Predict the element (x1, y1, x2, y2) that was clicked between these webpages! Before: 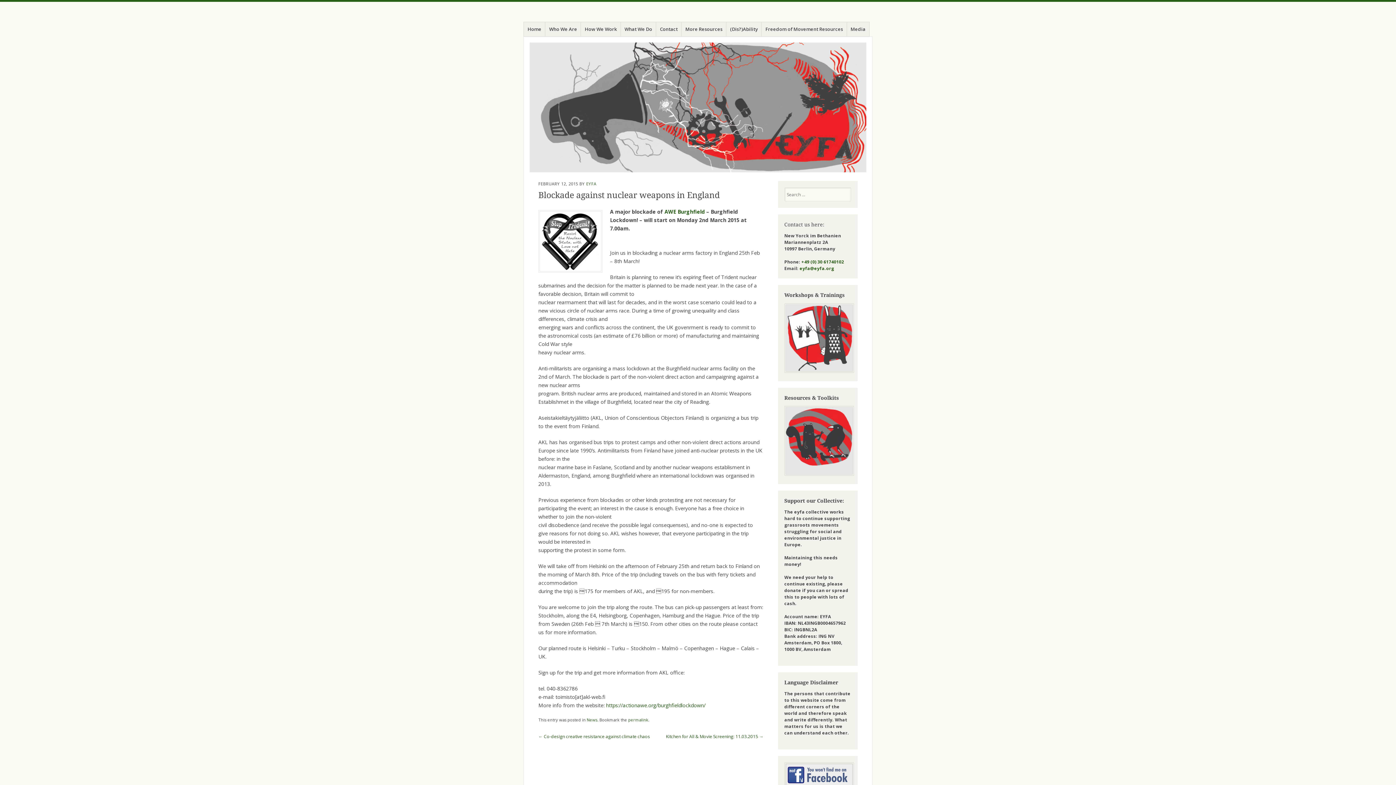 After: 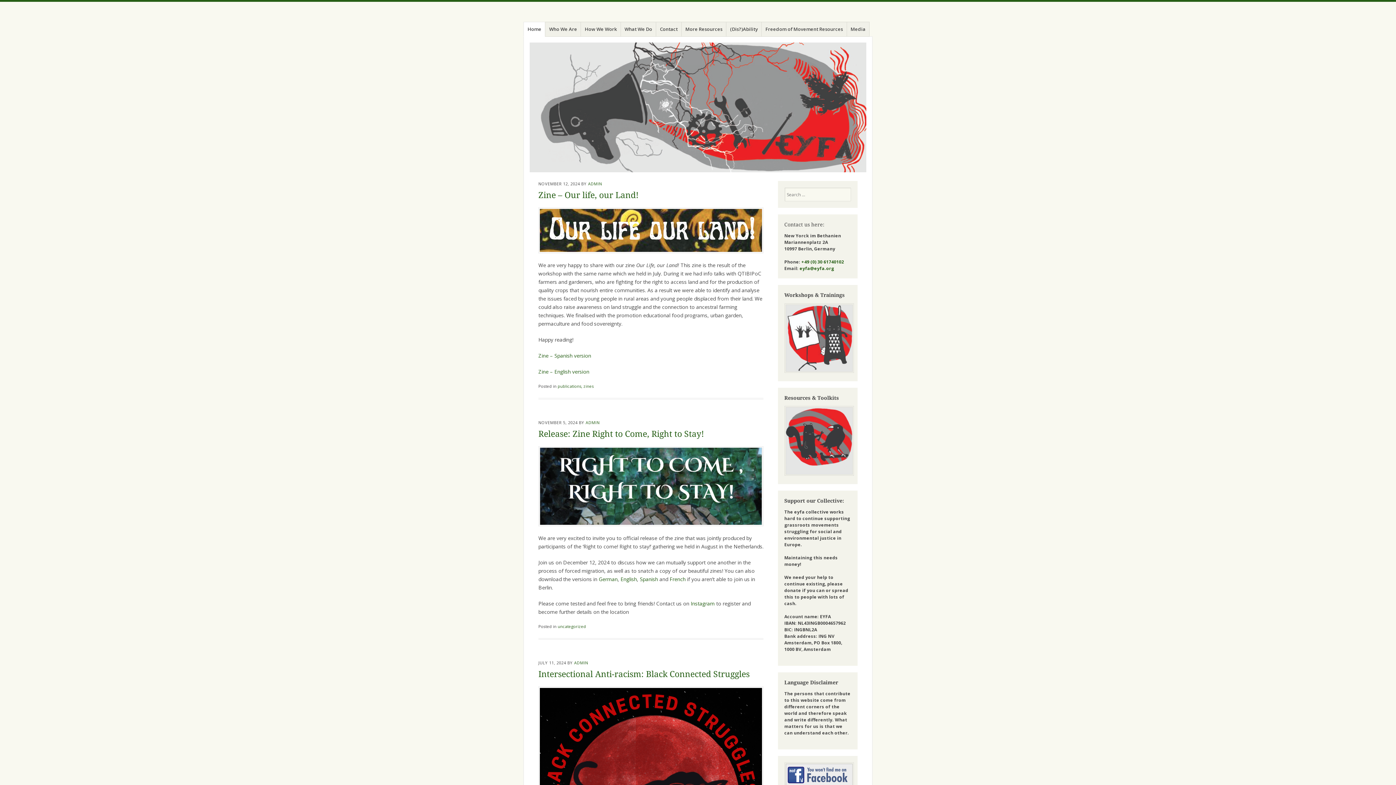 Action: bbox: (529, 42, 866, 172)